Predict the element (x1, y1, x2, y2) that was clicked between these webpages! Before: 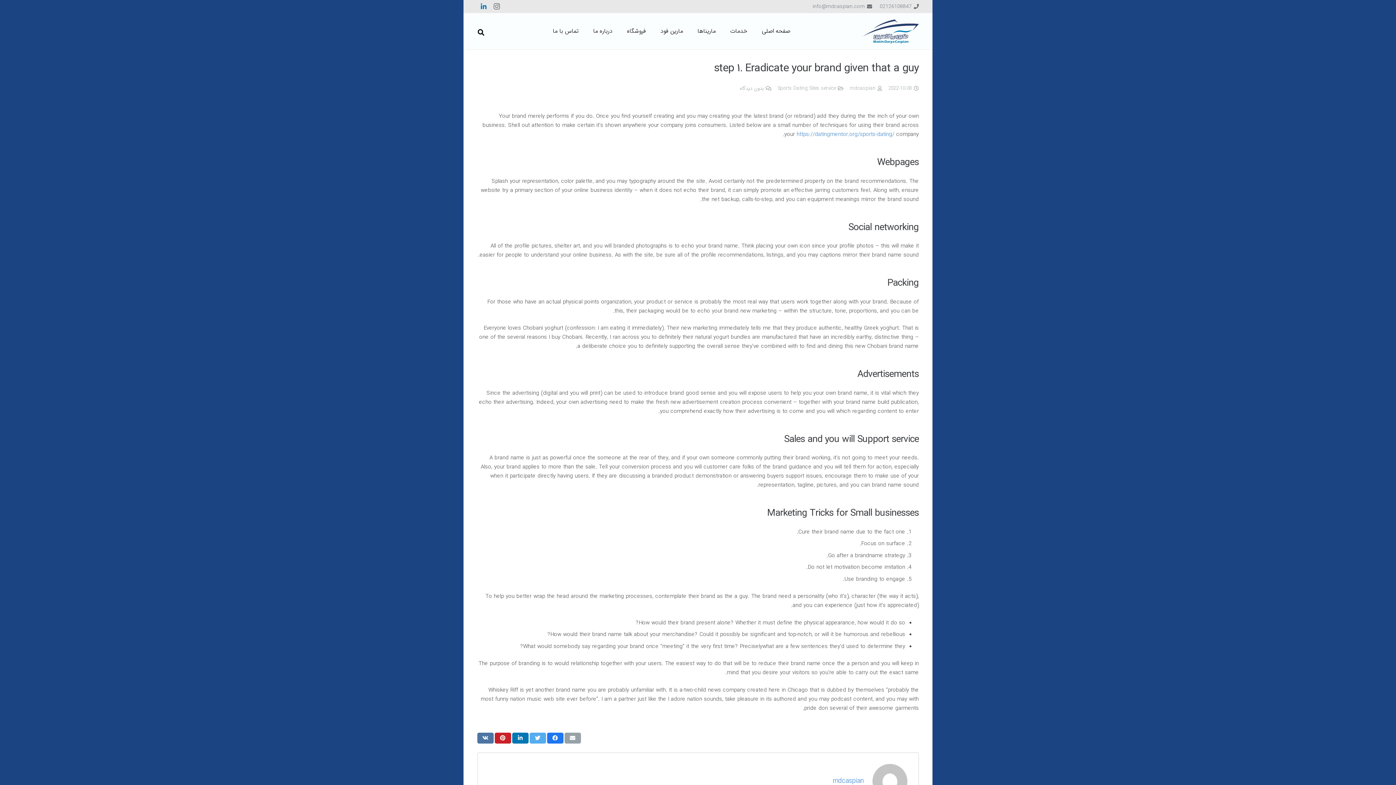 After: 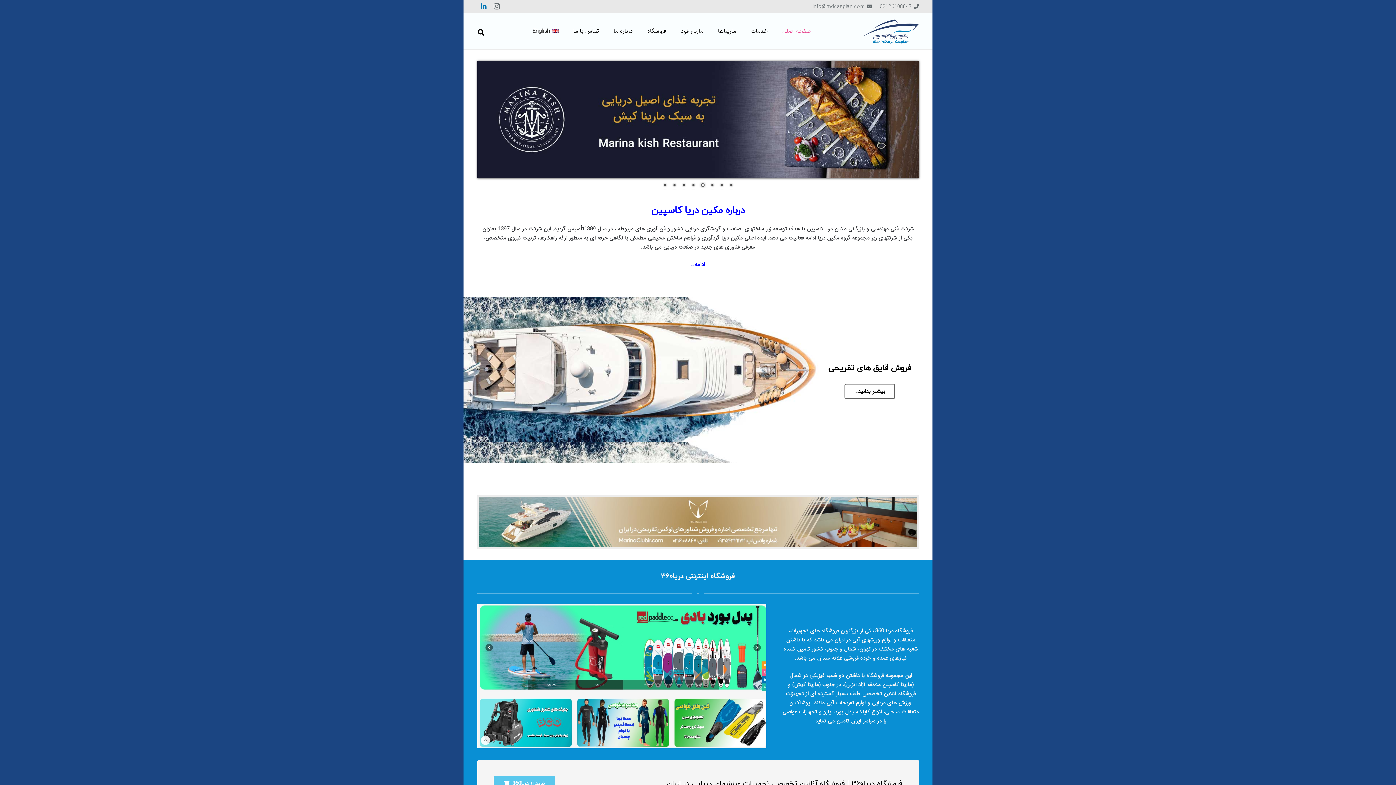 Action: bbox: (754, 13, 797, 49) label: صفحه اصلی